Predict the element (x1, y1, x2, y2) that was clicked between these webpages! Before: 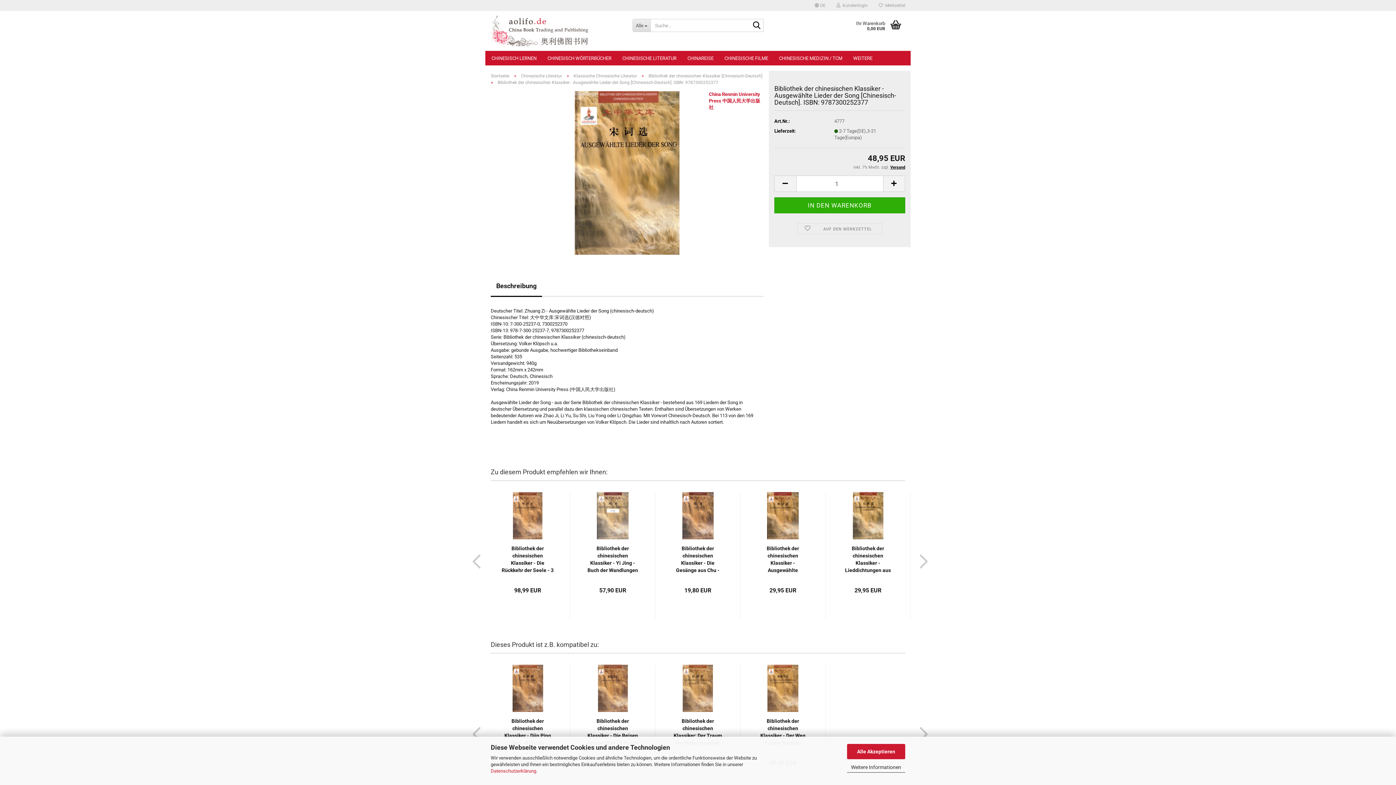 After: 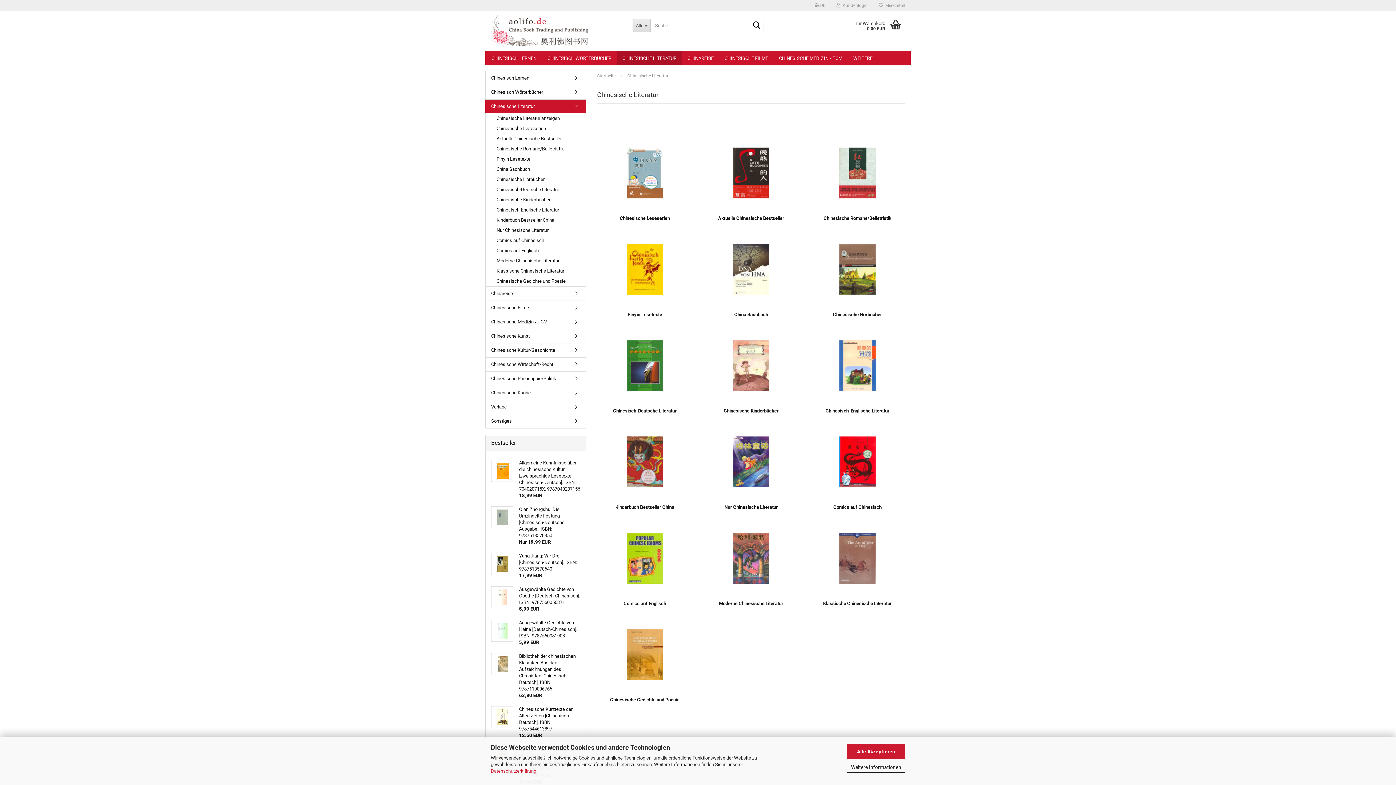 Action: label: Chinesische Literatur bbox: (521, 73, 562, 78)